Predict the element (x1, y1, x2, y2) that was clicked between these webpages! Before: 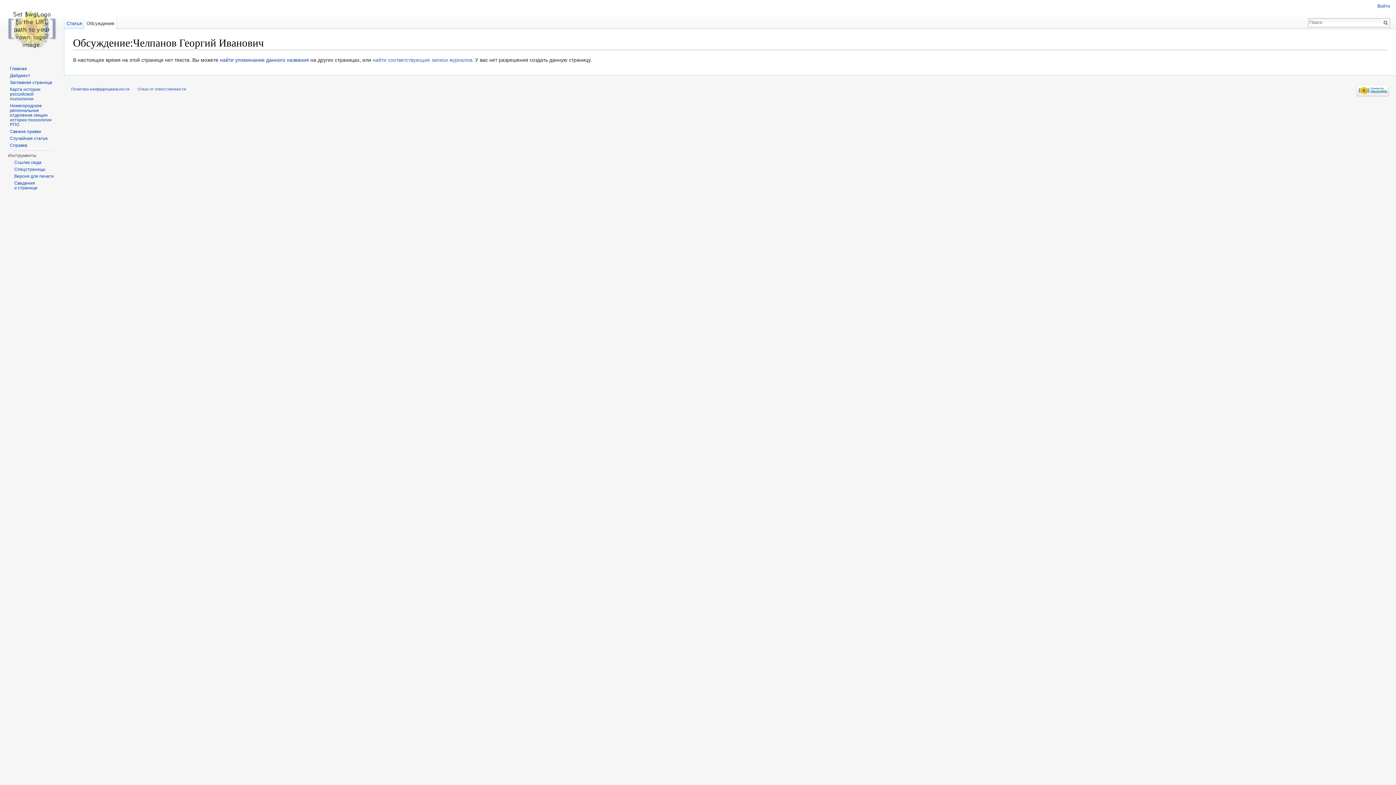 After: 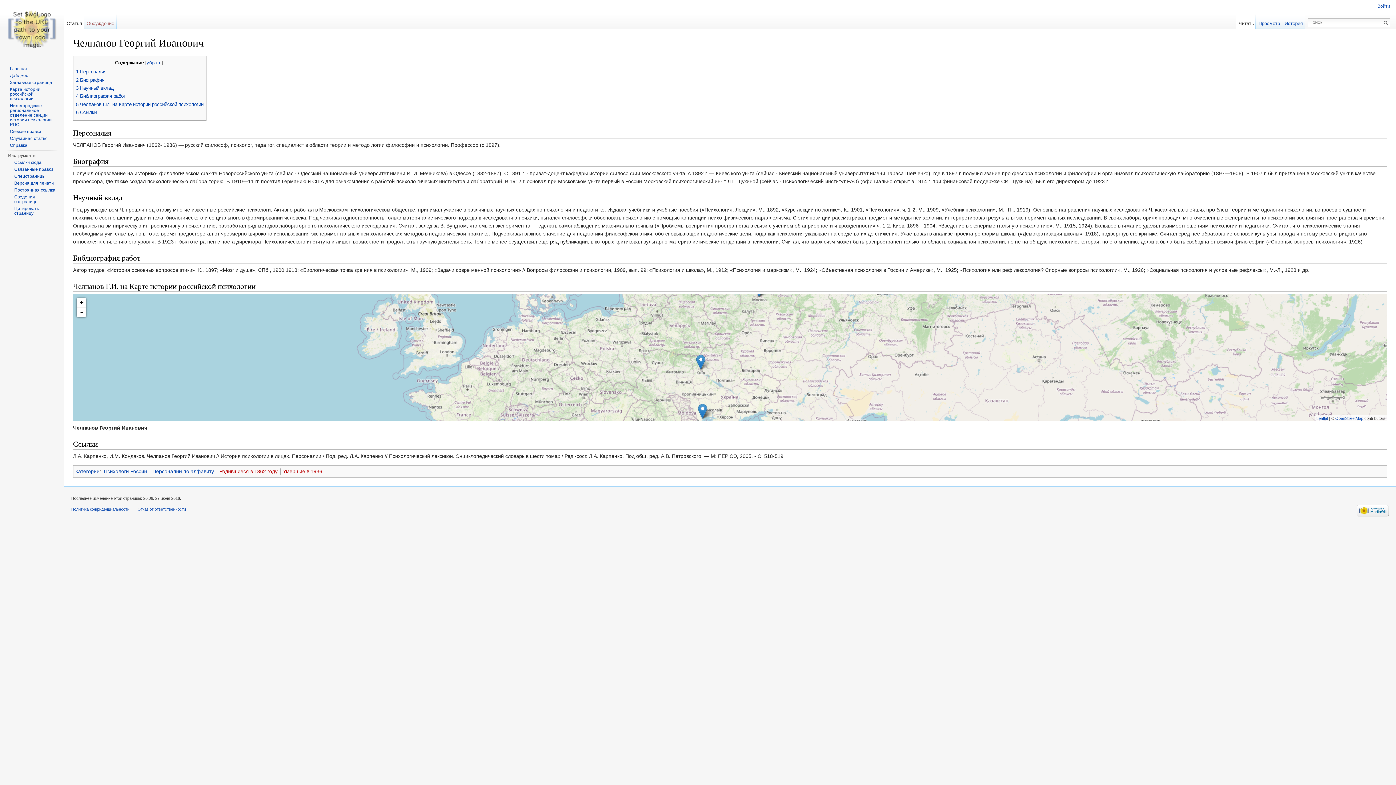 Action: bbox: (220, 57, 309, 63) label: найти упоминание данного названия